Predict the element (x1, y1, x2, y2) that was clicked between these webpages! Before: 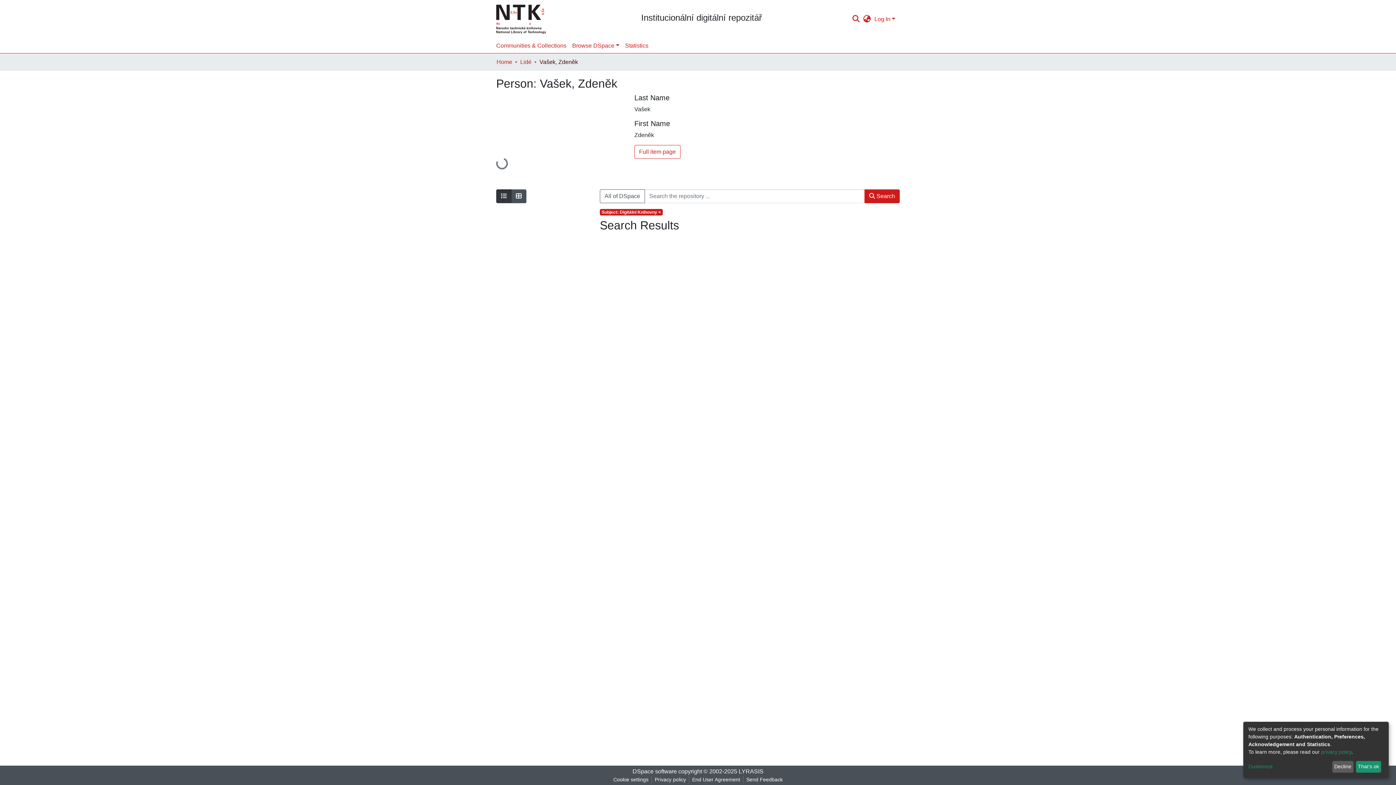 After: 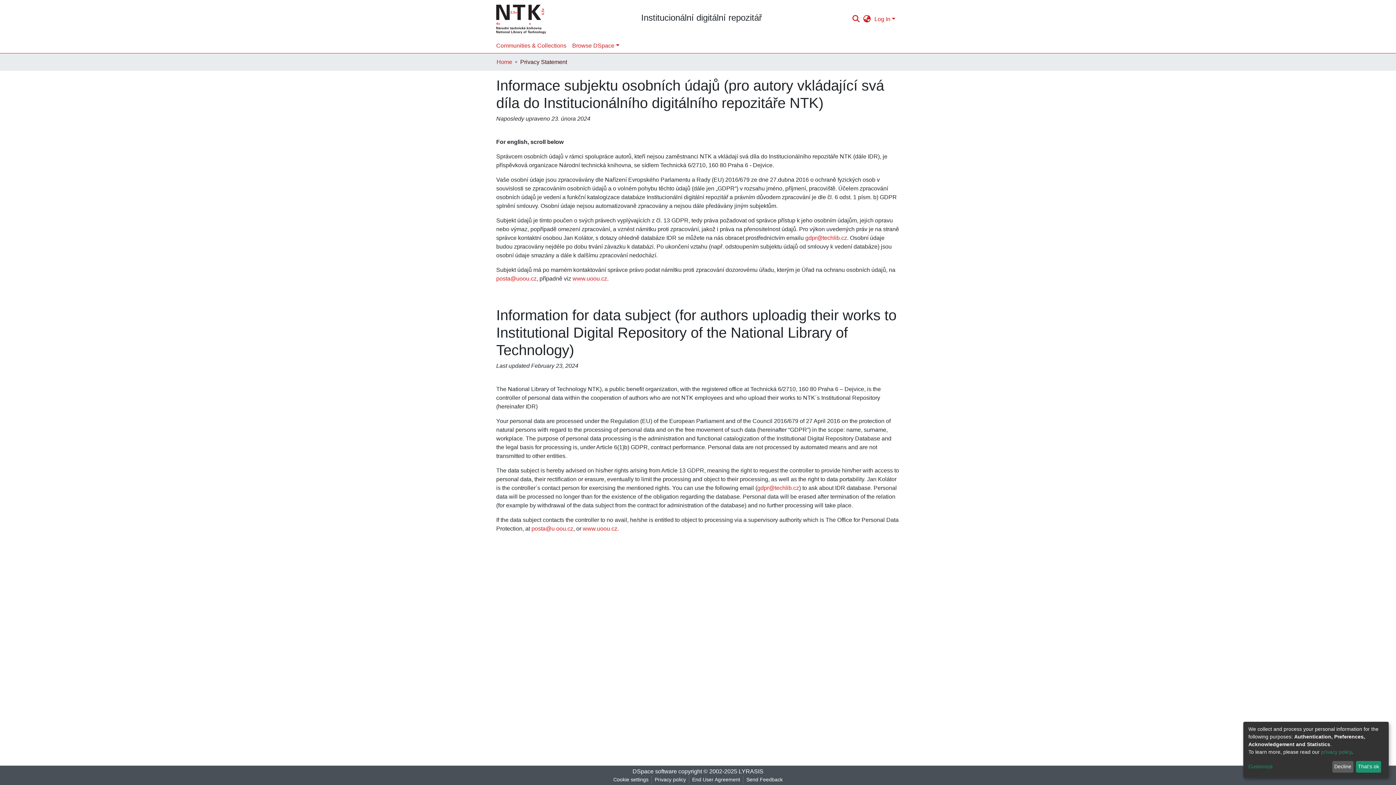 Action: label: privacy policy bbox: (1321, 749, 1352, 755)